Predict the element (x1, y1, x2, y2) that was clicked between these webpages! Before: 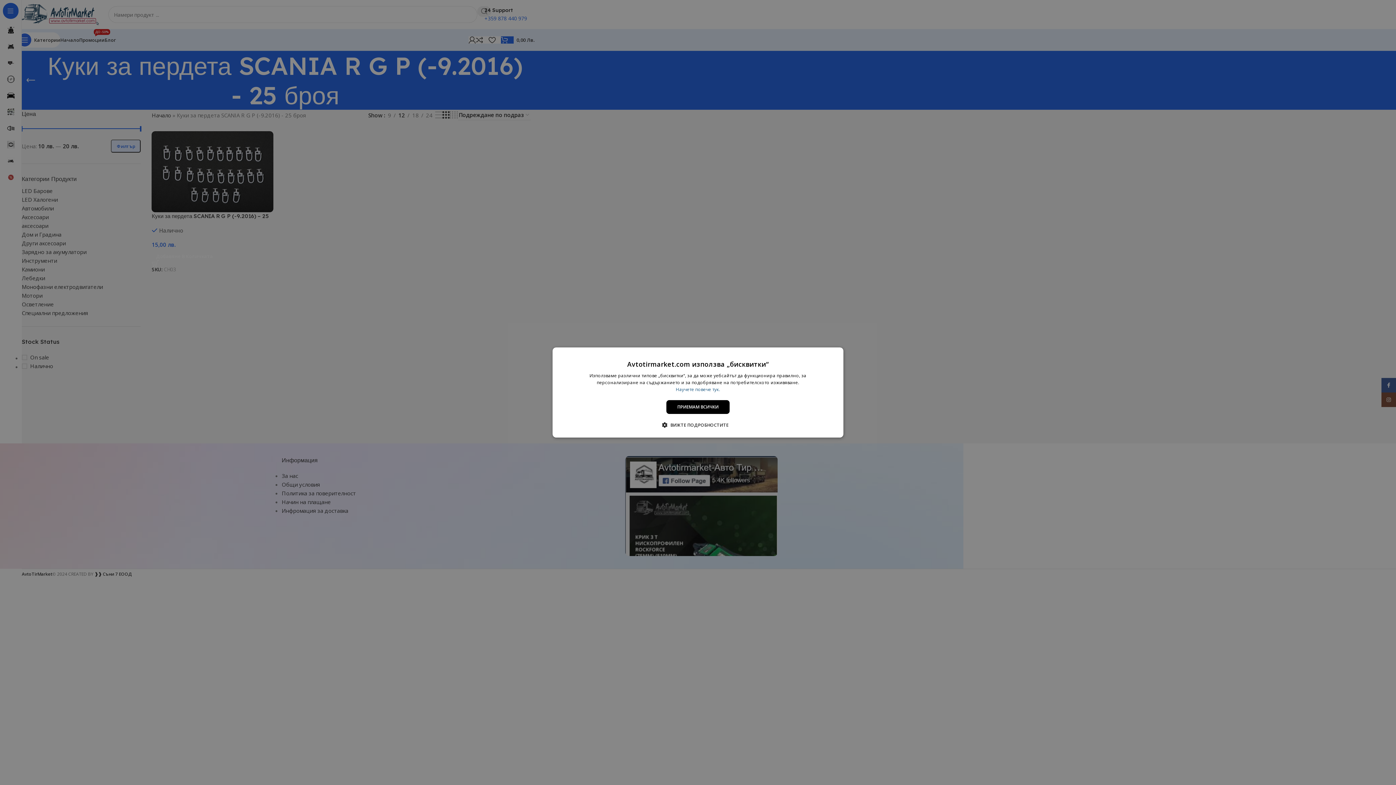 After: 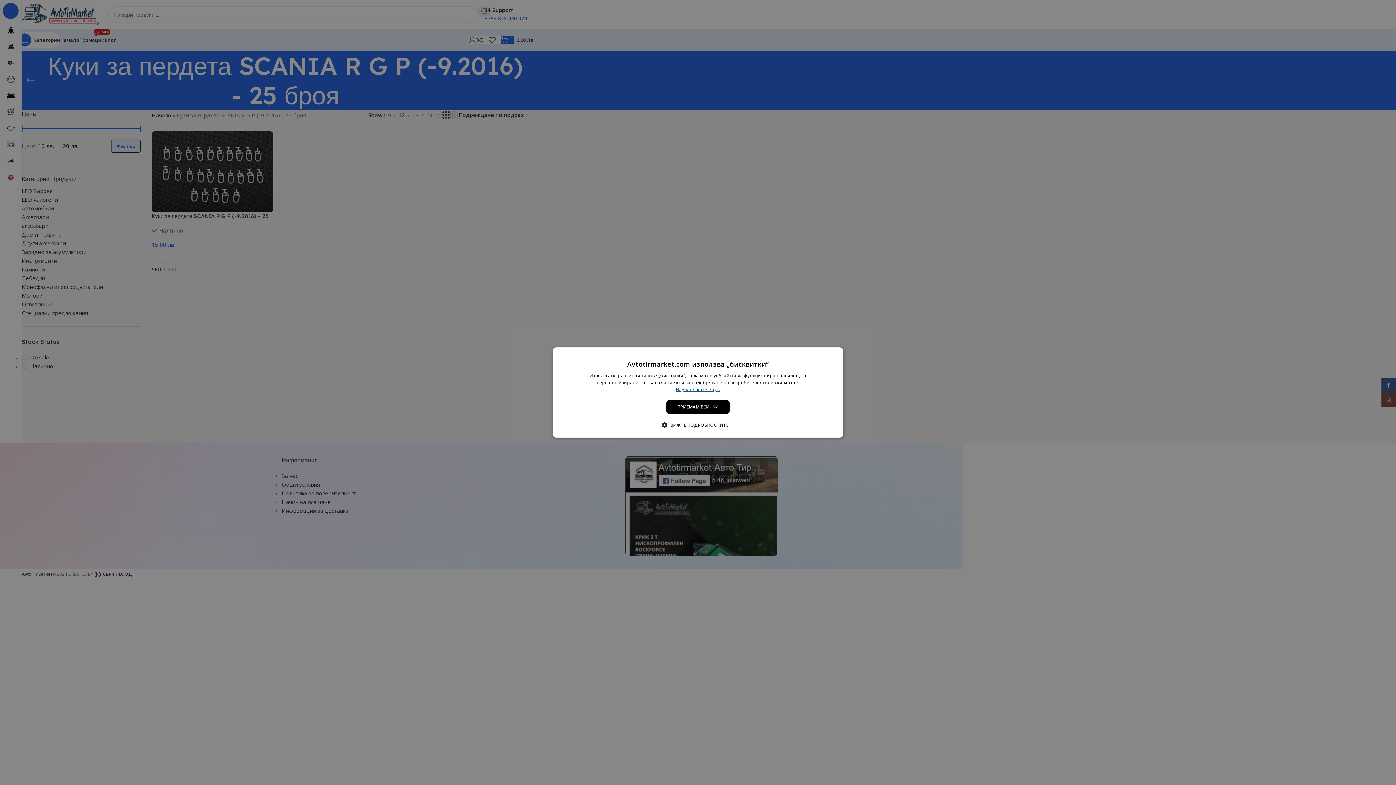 Action: label: Научете повече тук., opens a new window bbox: (676, 386, 720, 392)